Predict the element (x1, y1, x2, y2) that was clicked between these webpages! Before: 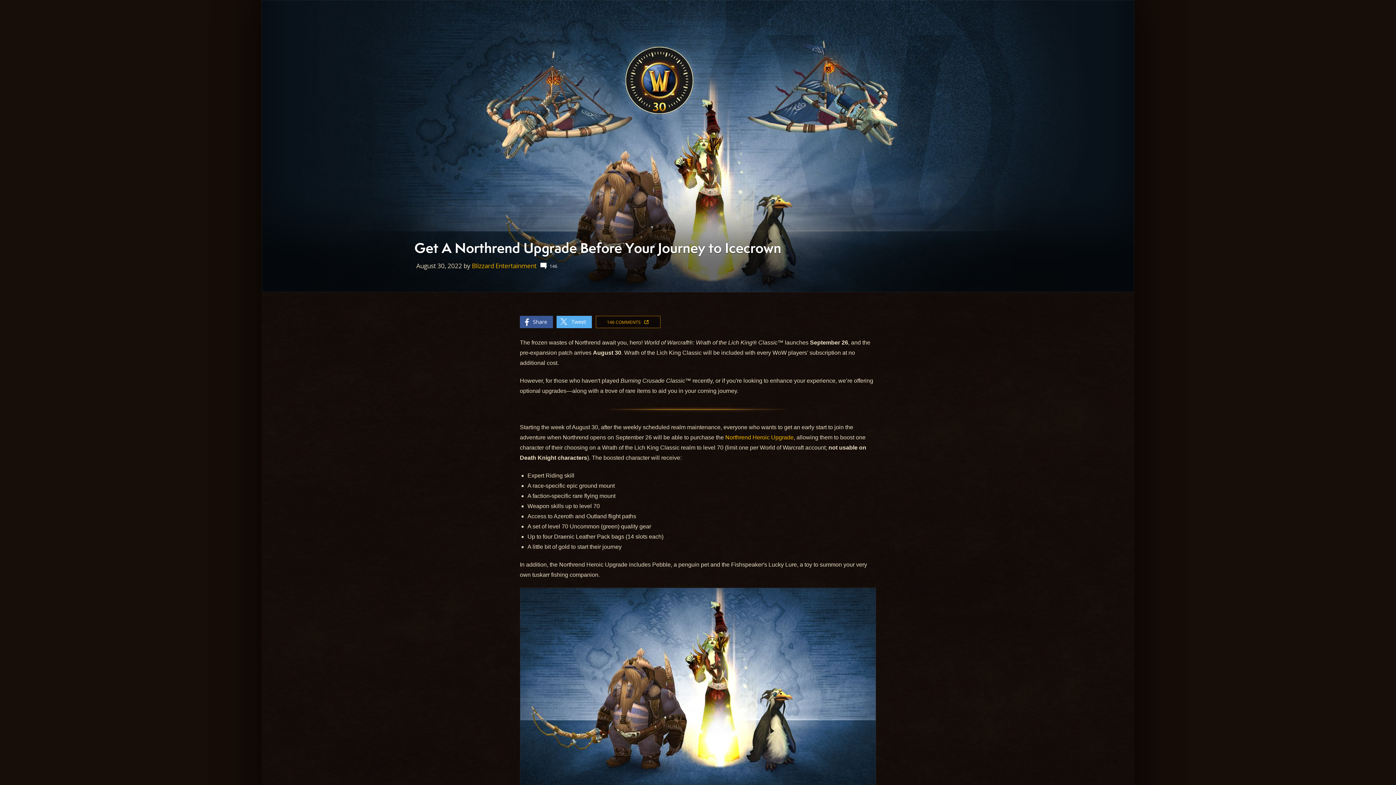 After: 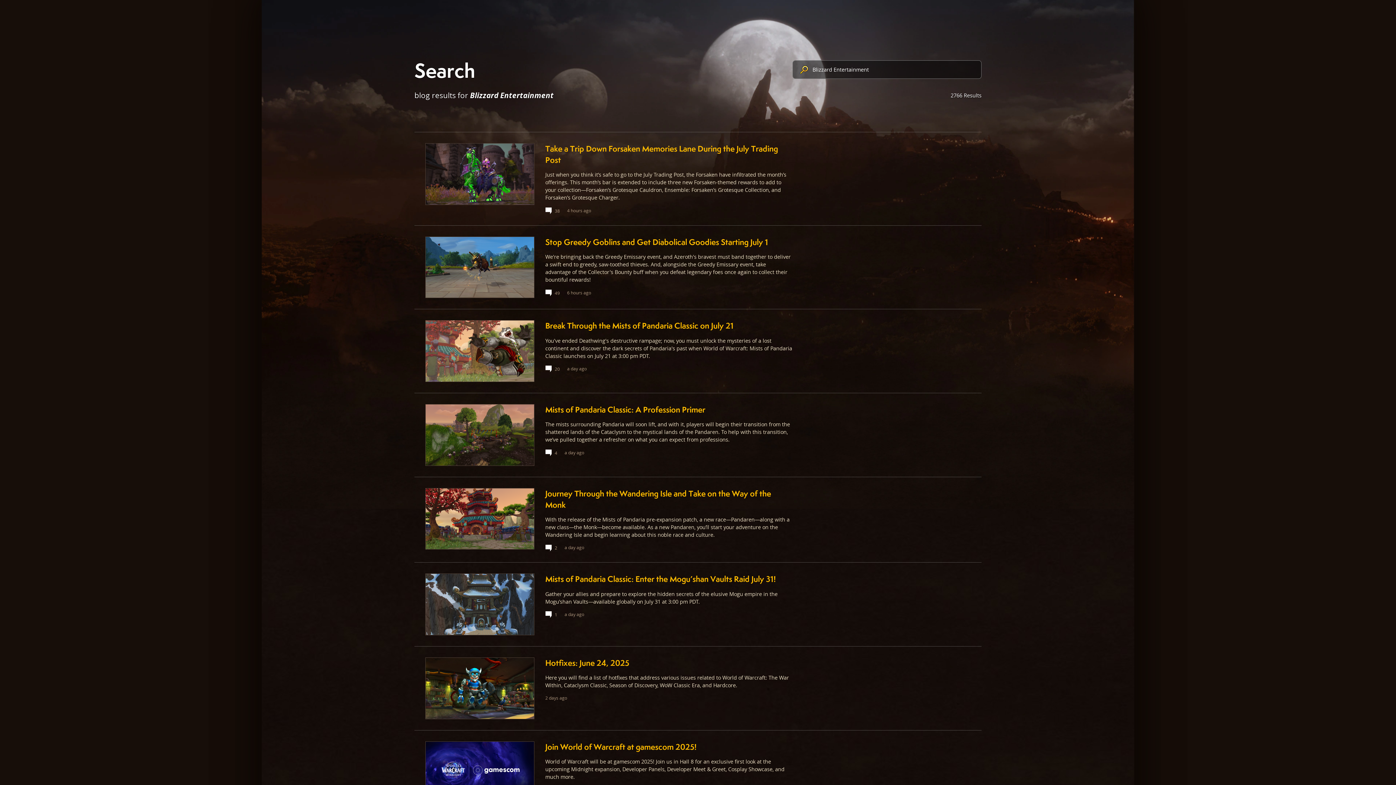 Action: label: Blizzard Entertainment bbox: (472, 261, 536, 270)